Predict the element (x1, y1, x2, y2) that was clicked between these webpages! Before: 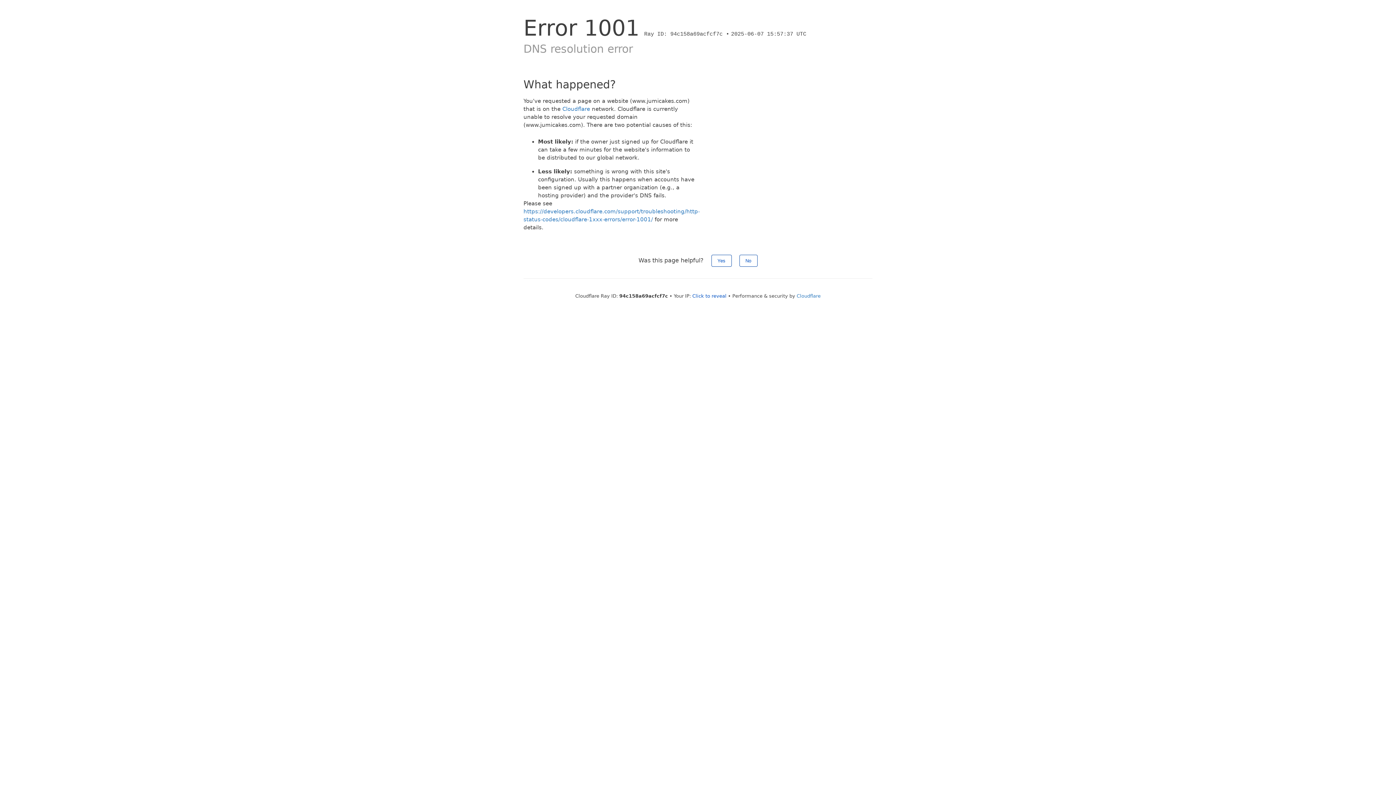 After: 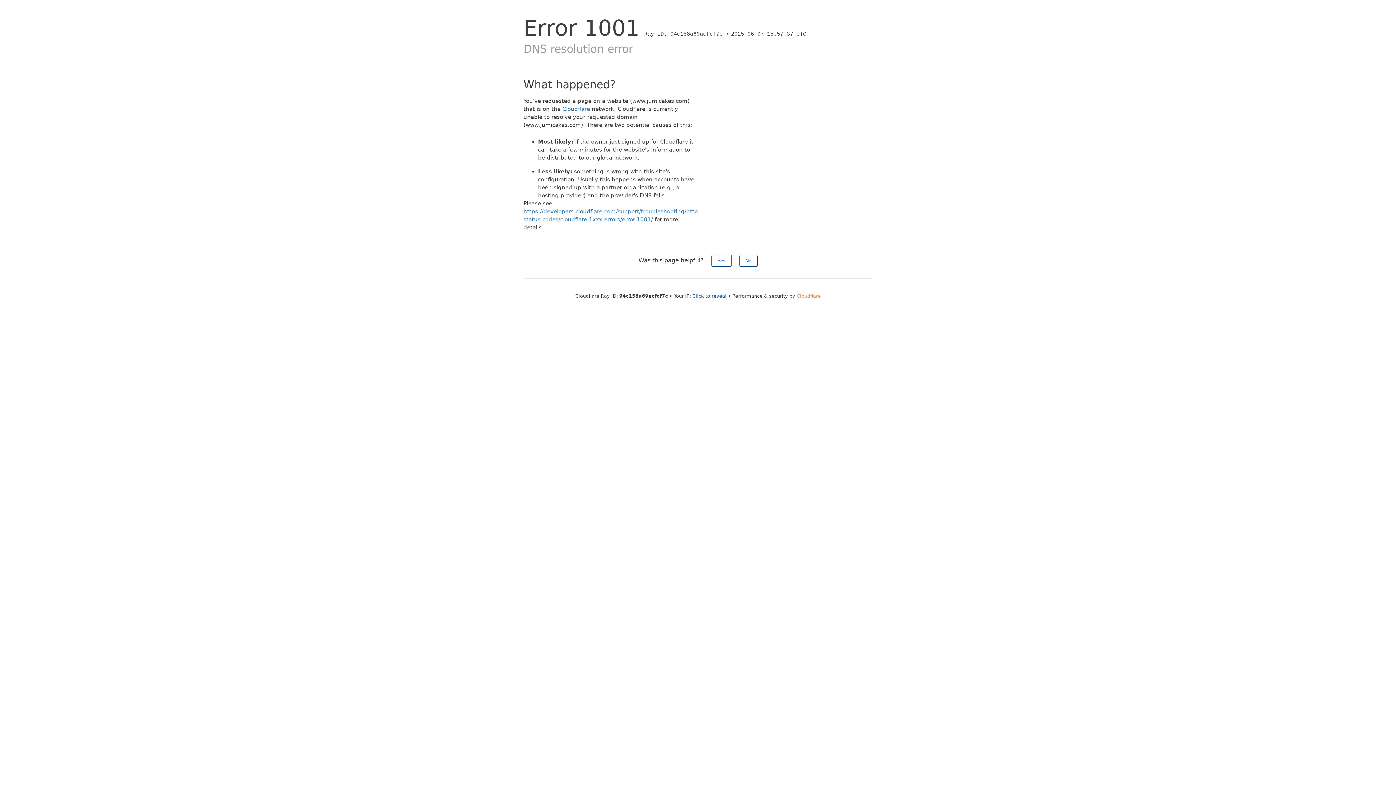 Action: label: Cloudflare bbox: (796, 293, 820, 298)